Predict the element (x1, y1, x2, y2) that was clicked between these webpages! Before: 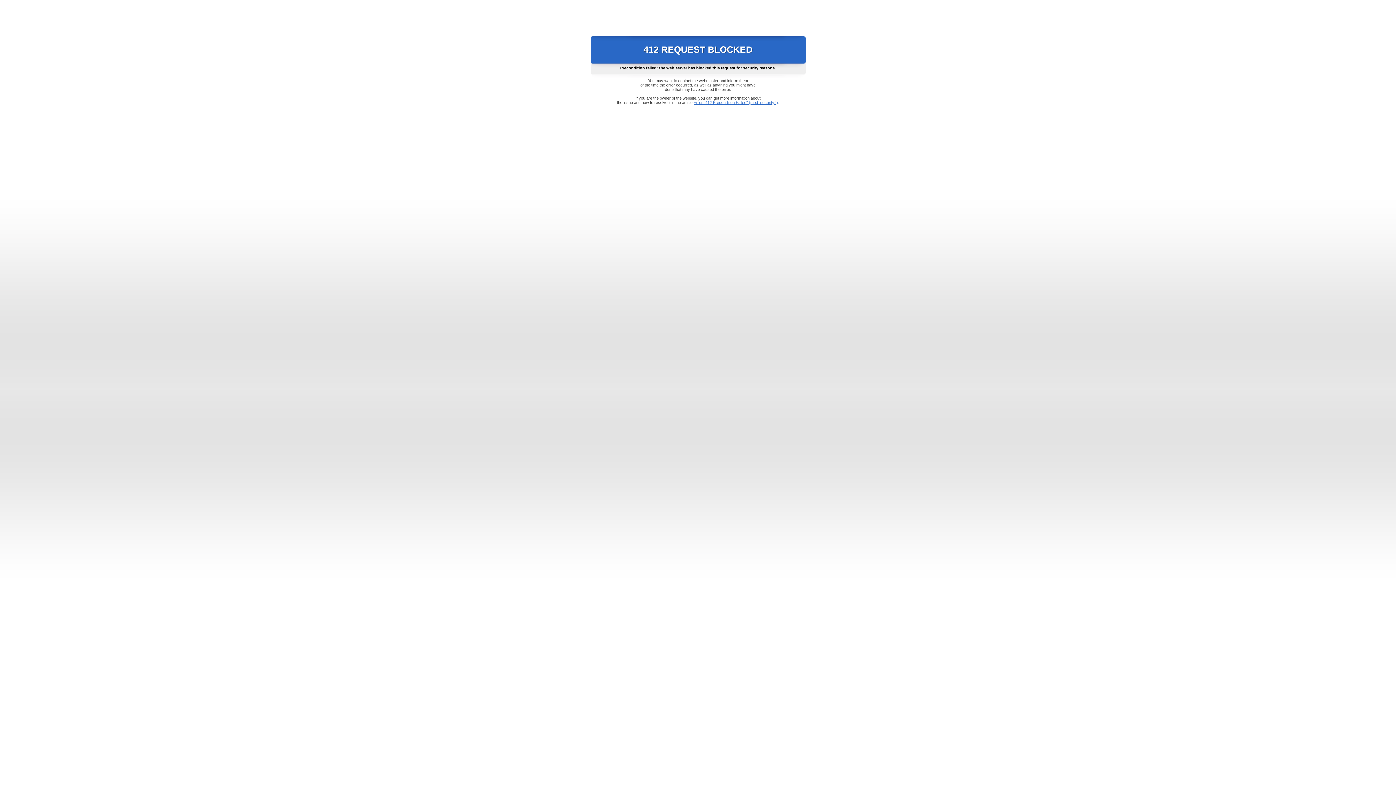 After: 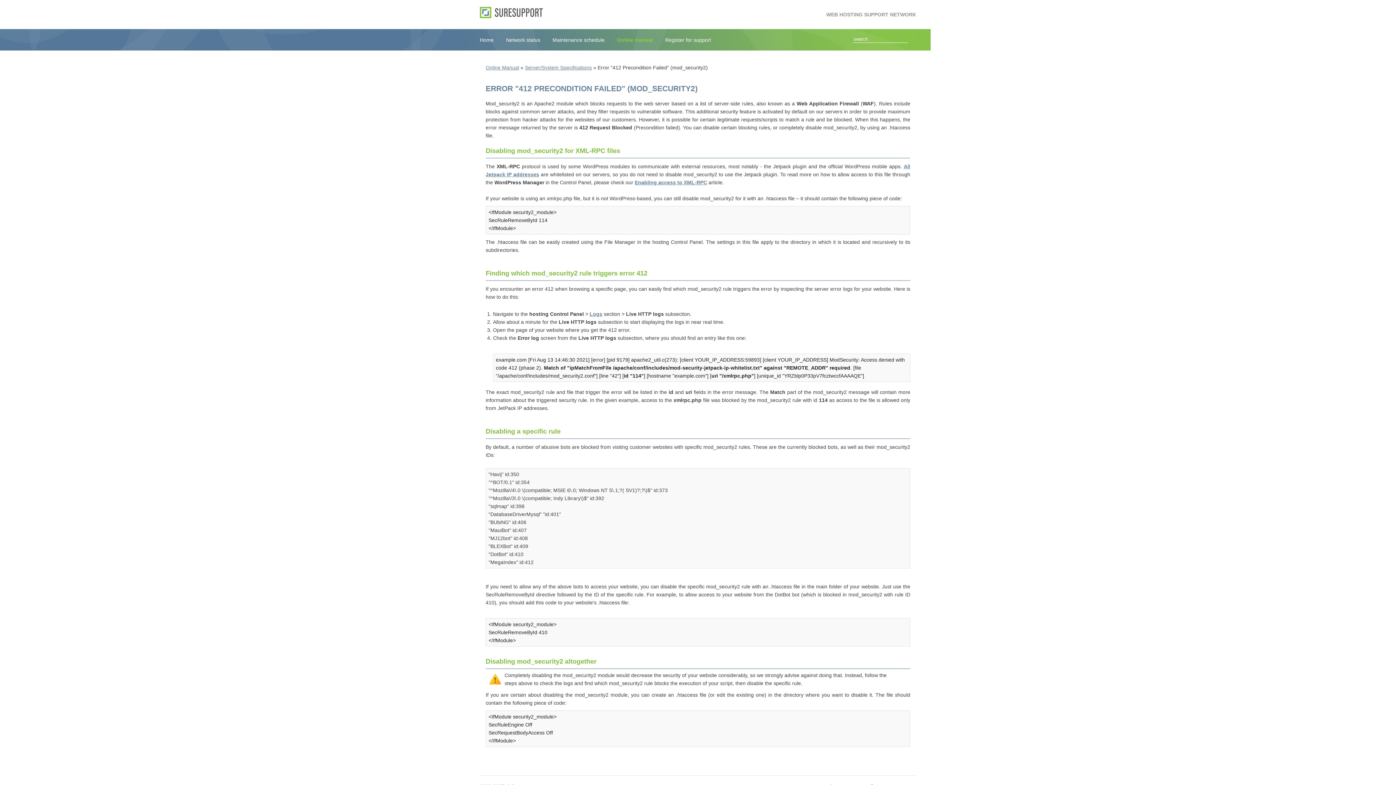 Action: bbox: (693, 100, 778, 104) label: Error "412 Precondition Failed" (mod_security2)